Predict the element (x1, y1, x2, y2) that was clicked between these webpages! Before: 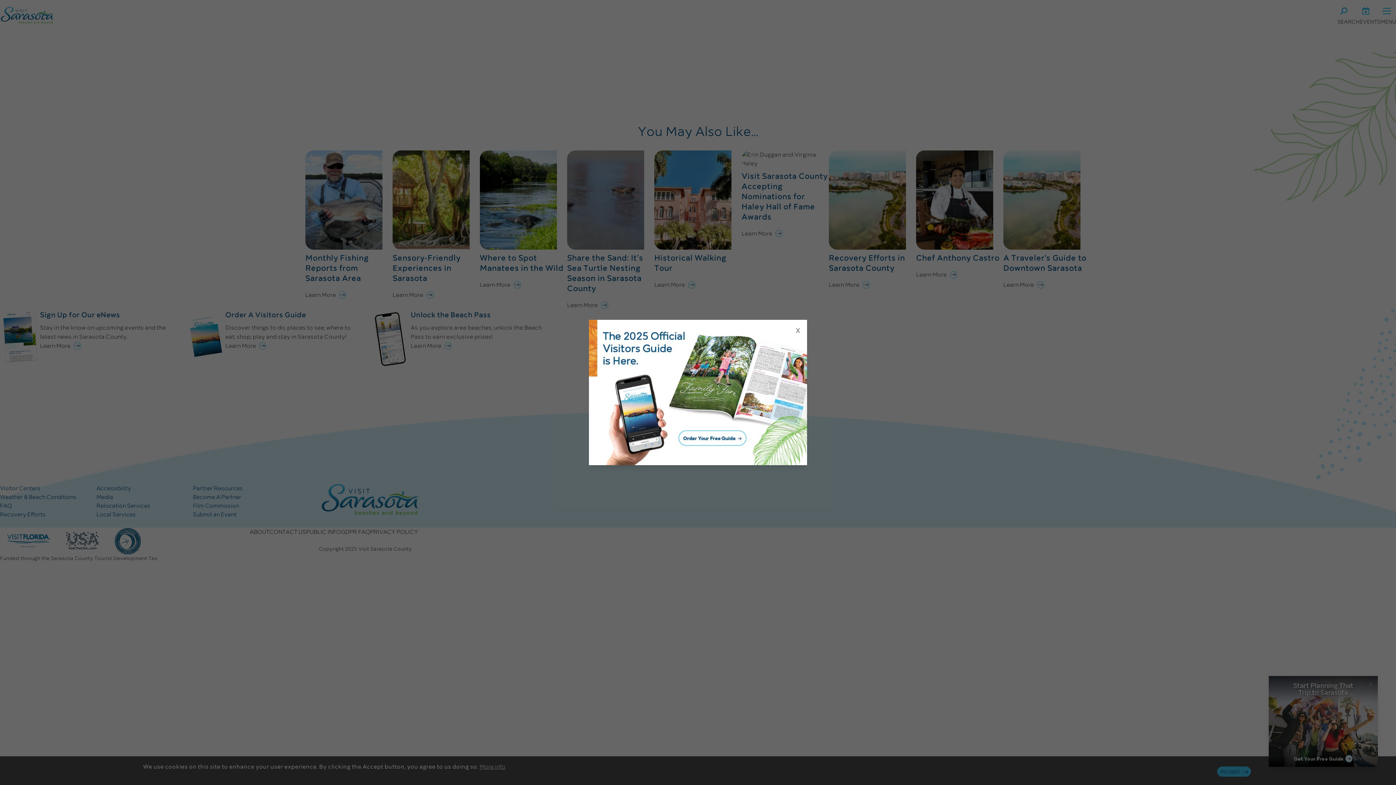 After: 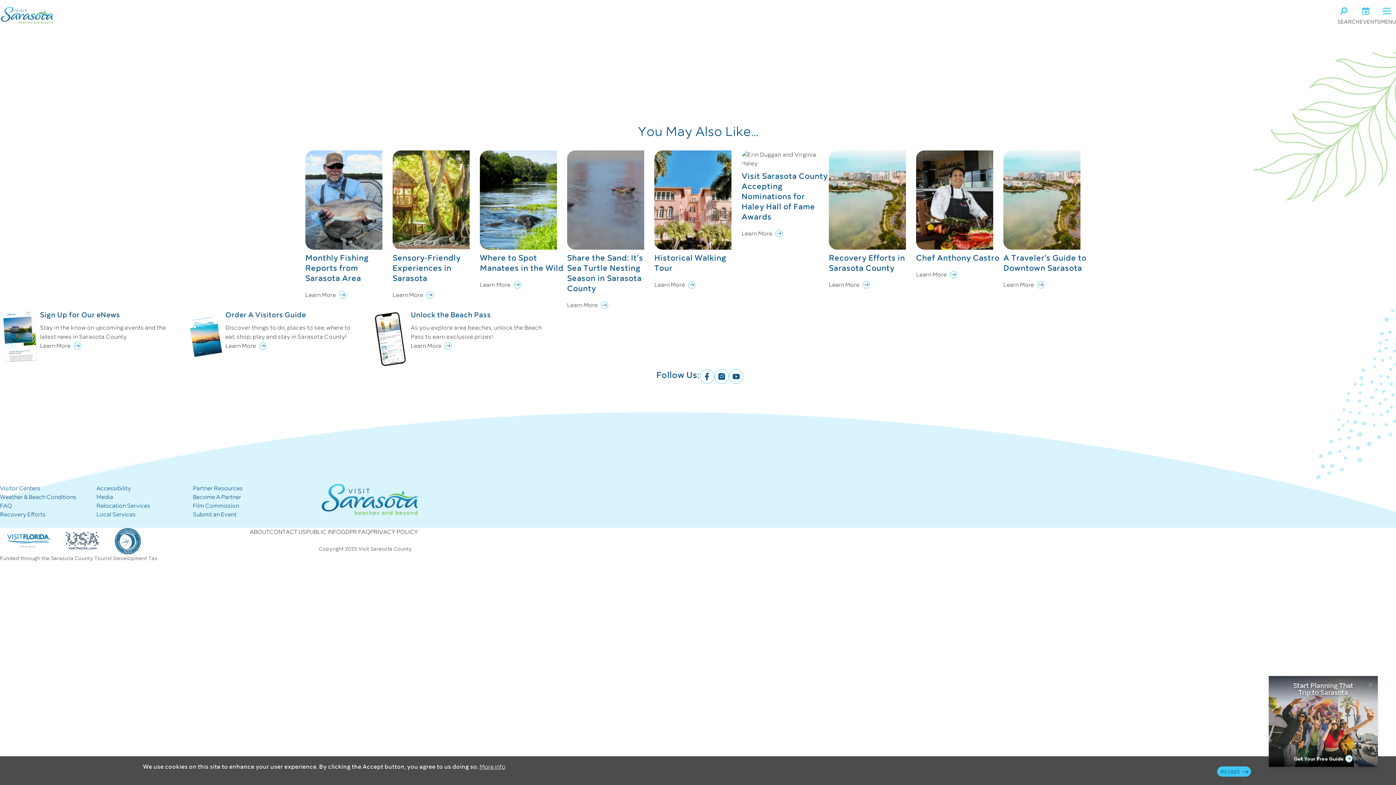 Action: label: x bbox: (792, 323, 803, 334)